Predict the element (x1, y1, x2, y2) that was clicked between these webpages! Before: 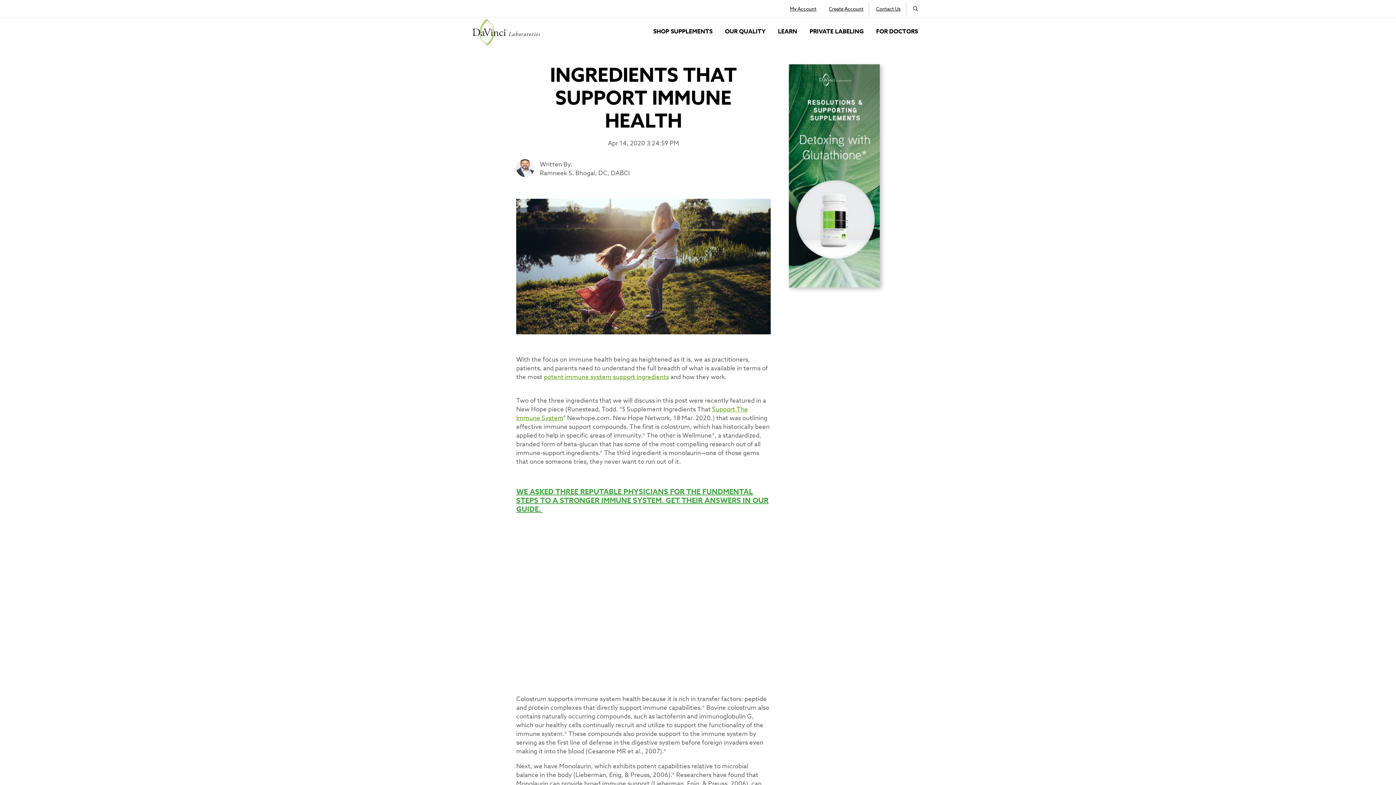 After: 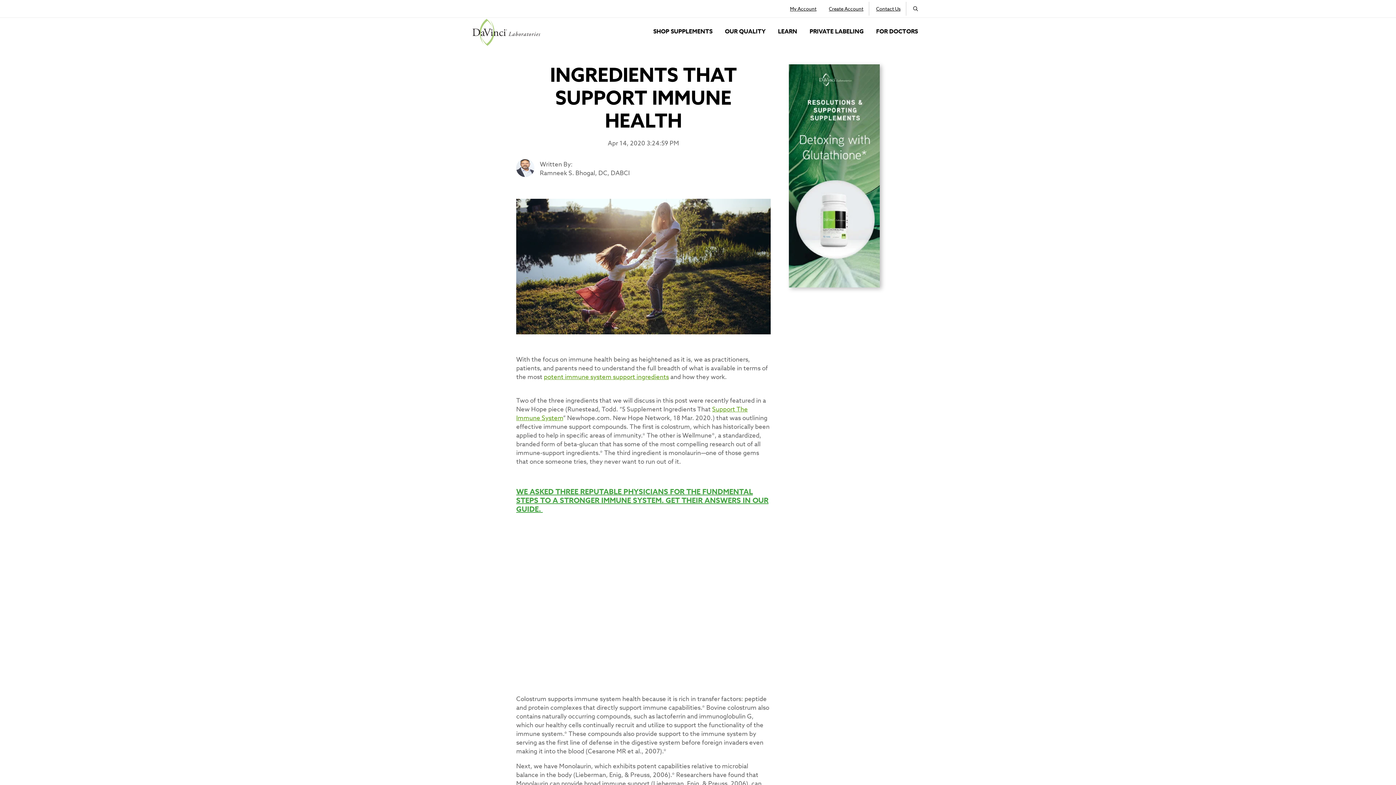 Action: bbox: (544, 372, 669, 381) label: potent immune system support ingredients